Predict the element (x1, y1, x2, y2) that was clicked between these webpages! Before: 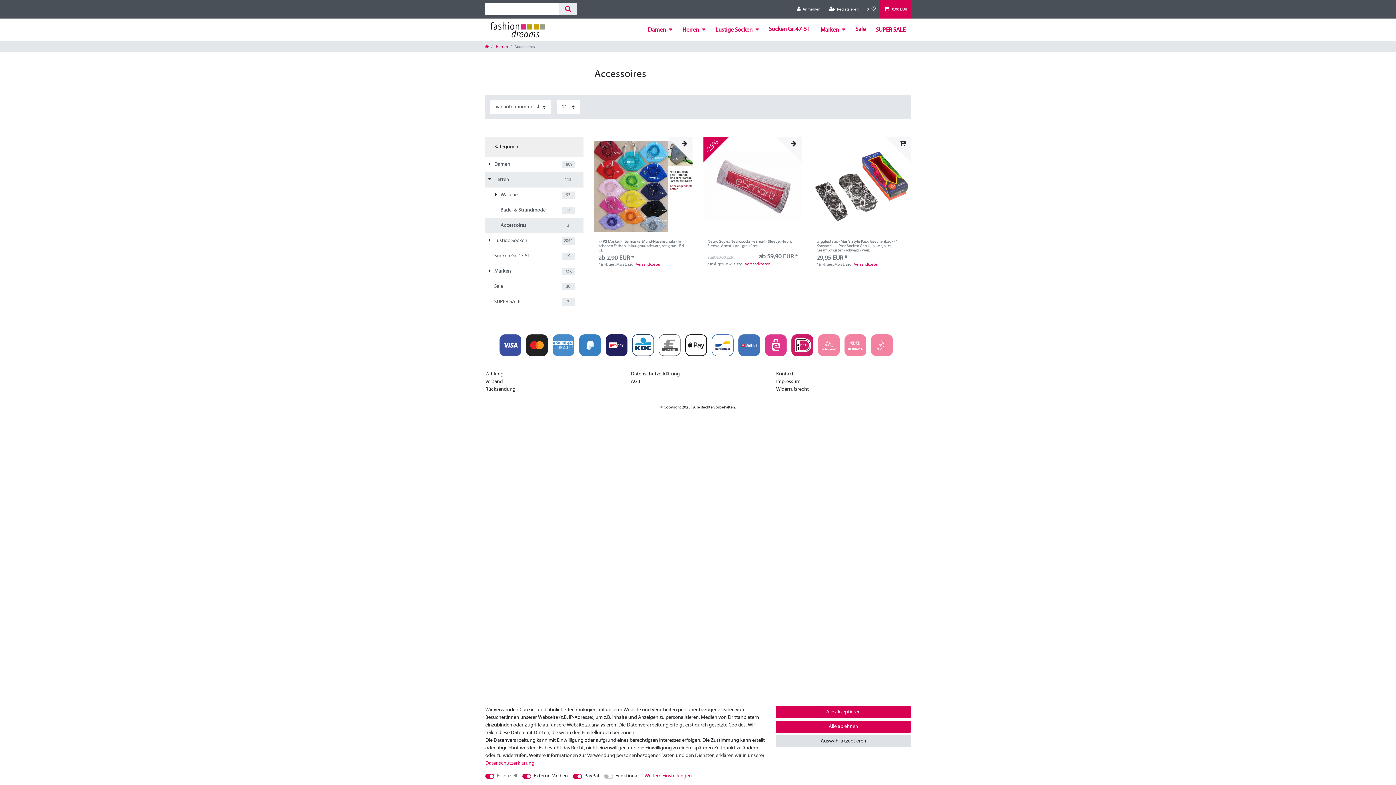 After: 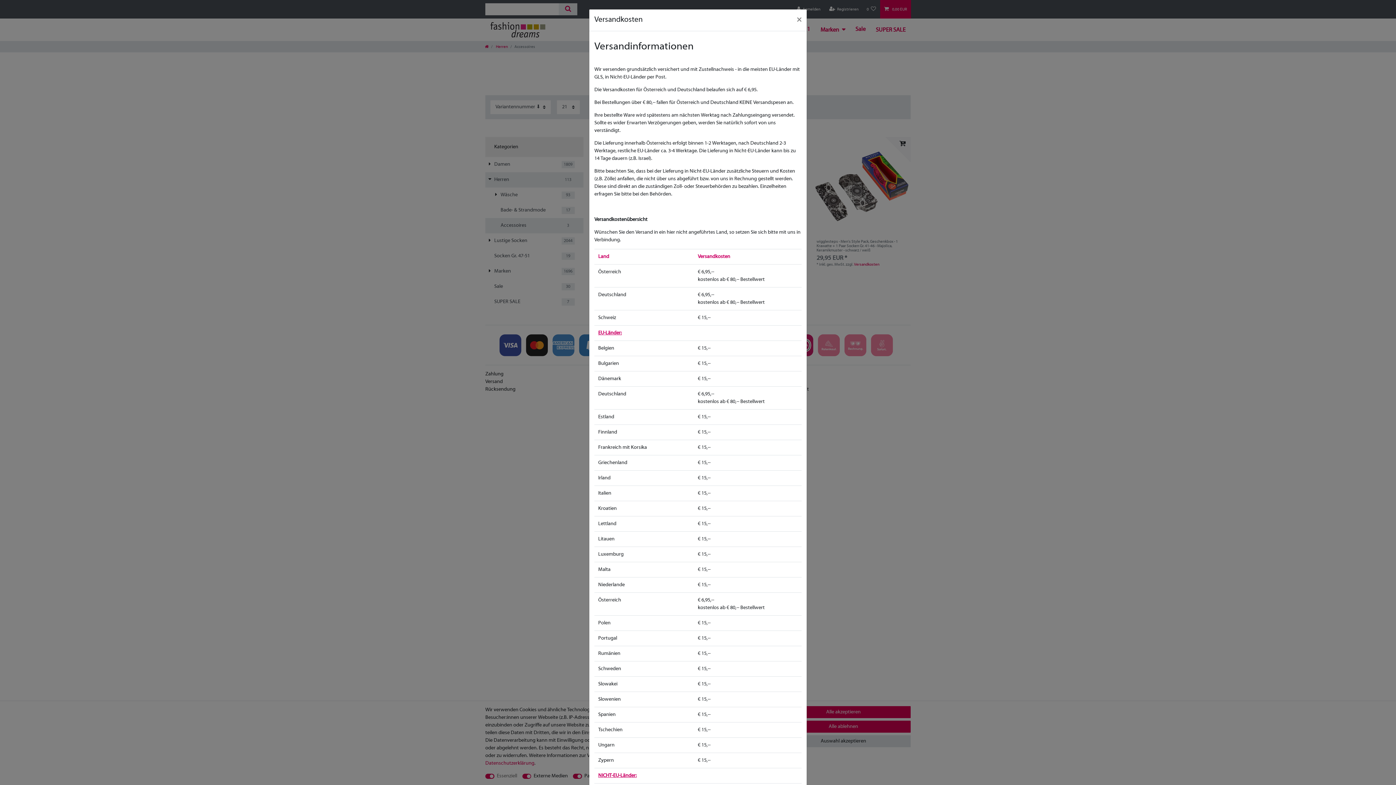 Action: label: Versandkosten bbox: (636, 262, 661, 266)